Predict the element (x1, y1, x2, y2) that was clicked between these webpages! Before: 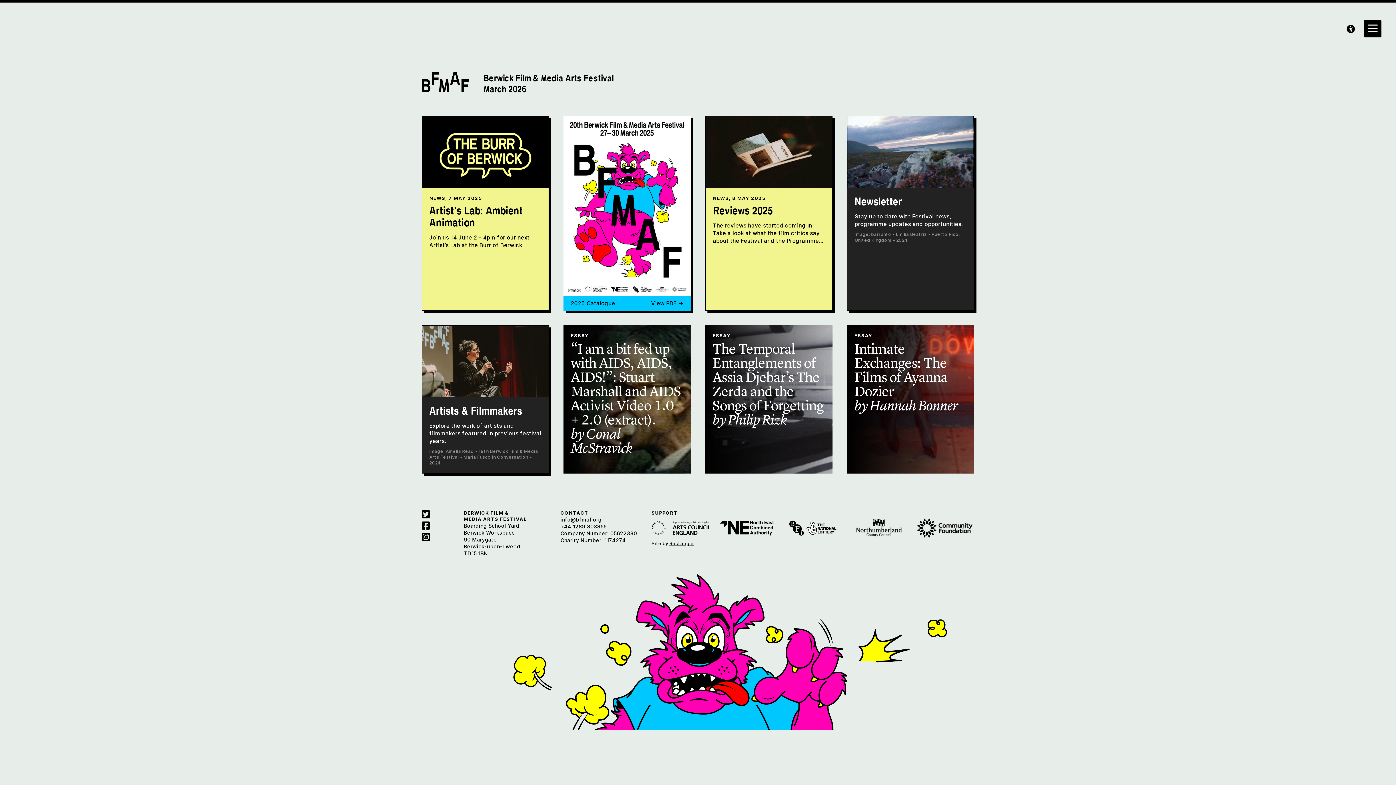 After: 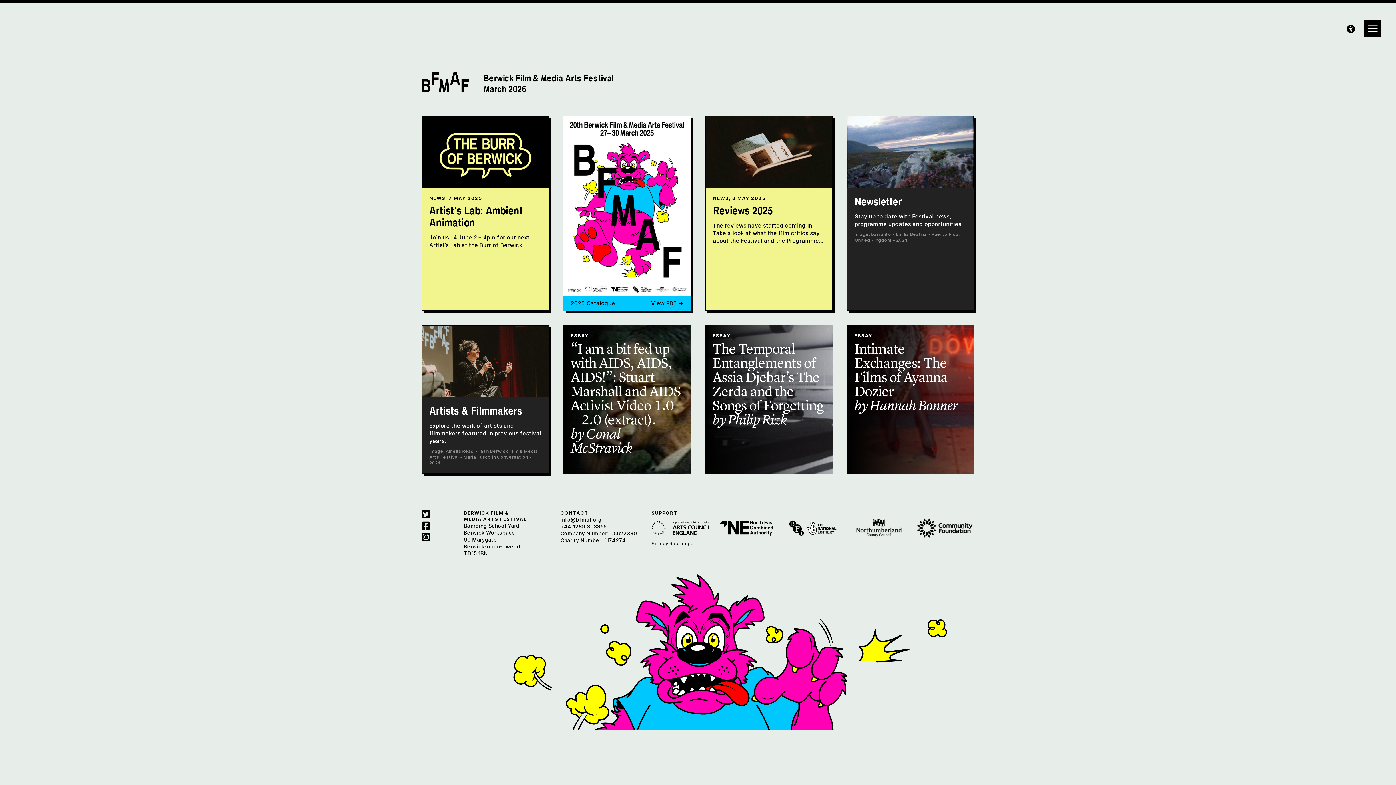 Action: label: Berwick Film & Media Arts Festival
March 2026 bbox: (421, 72, 613, 94)